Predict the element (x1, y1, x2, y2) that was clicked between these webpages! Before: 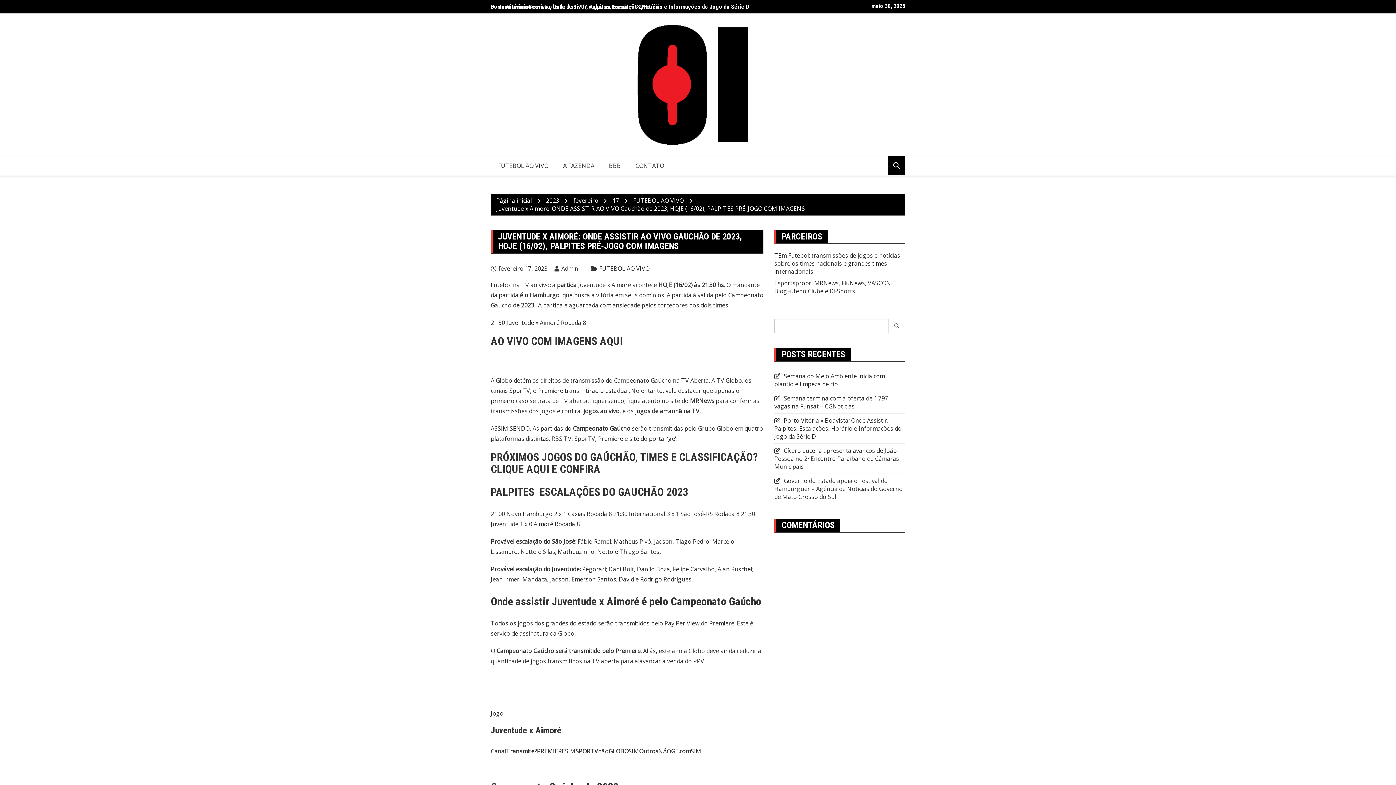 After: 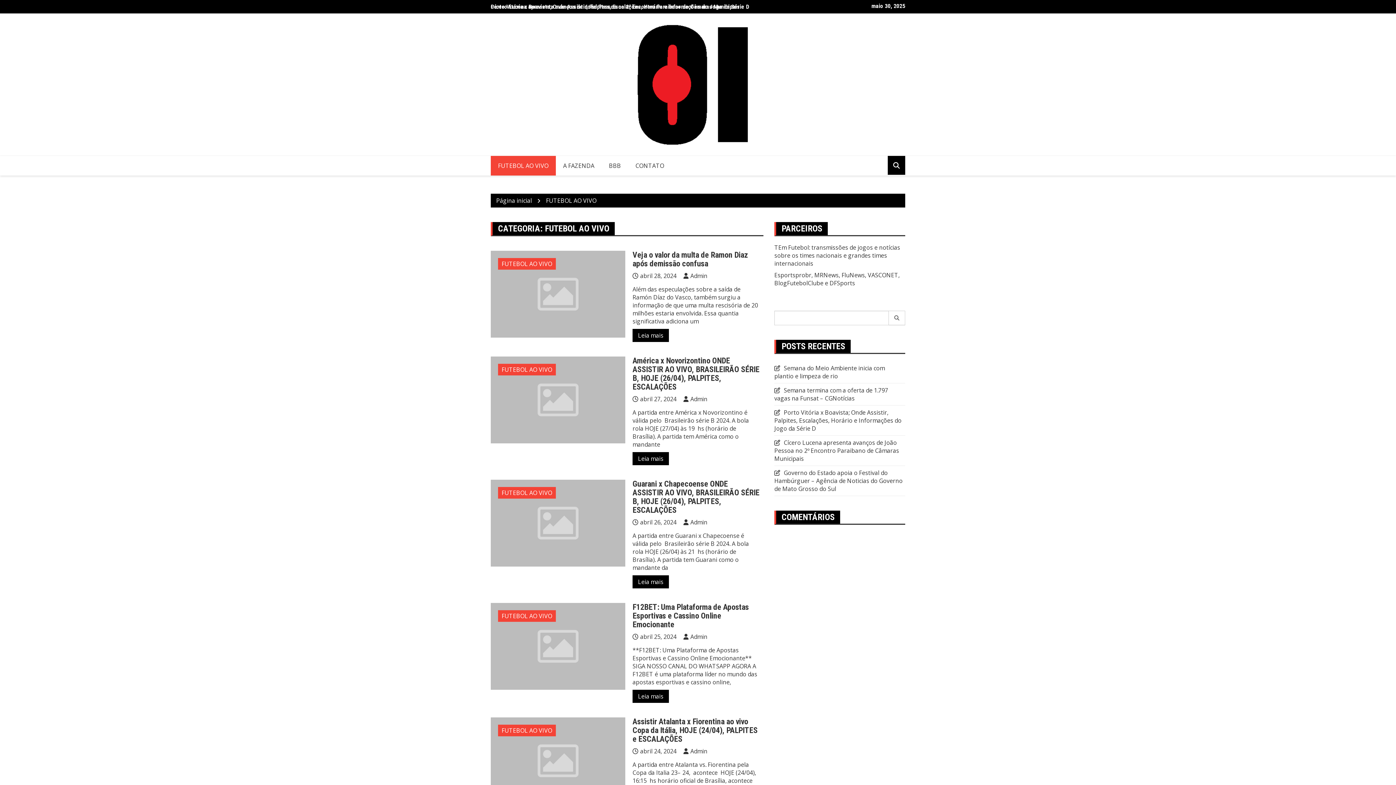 Action: label: FUTEBOL AO VIVO bbox: (633, 196, 684, 204)